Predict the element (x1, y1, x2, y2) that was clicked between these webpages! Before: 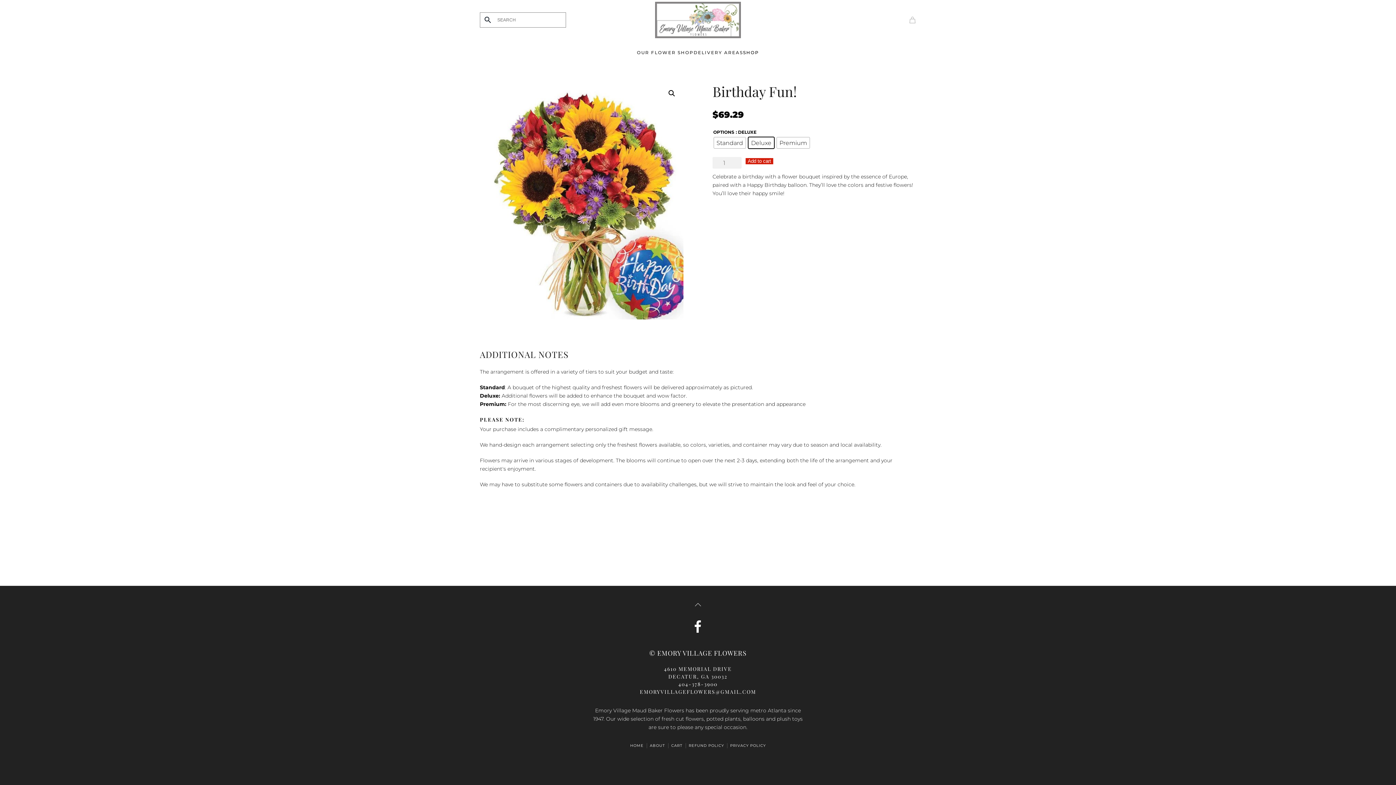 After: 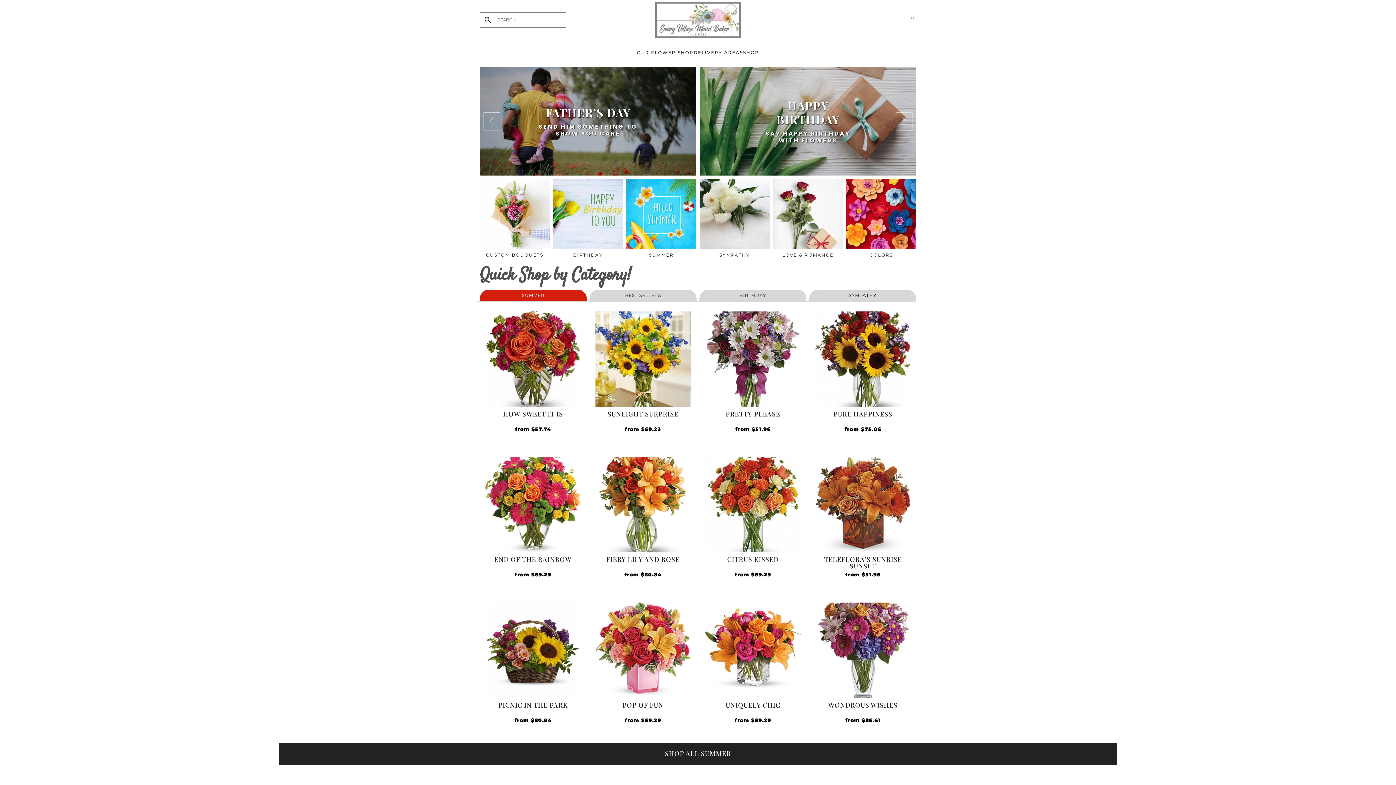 Action: label: HOME bbox: (630, 742, 643, 749)